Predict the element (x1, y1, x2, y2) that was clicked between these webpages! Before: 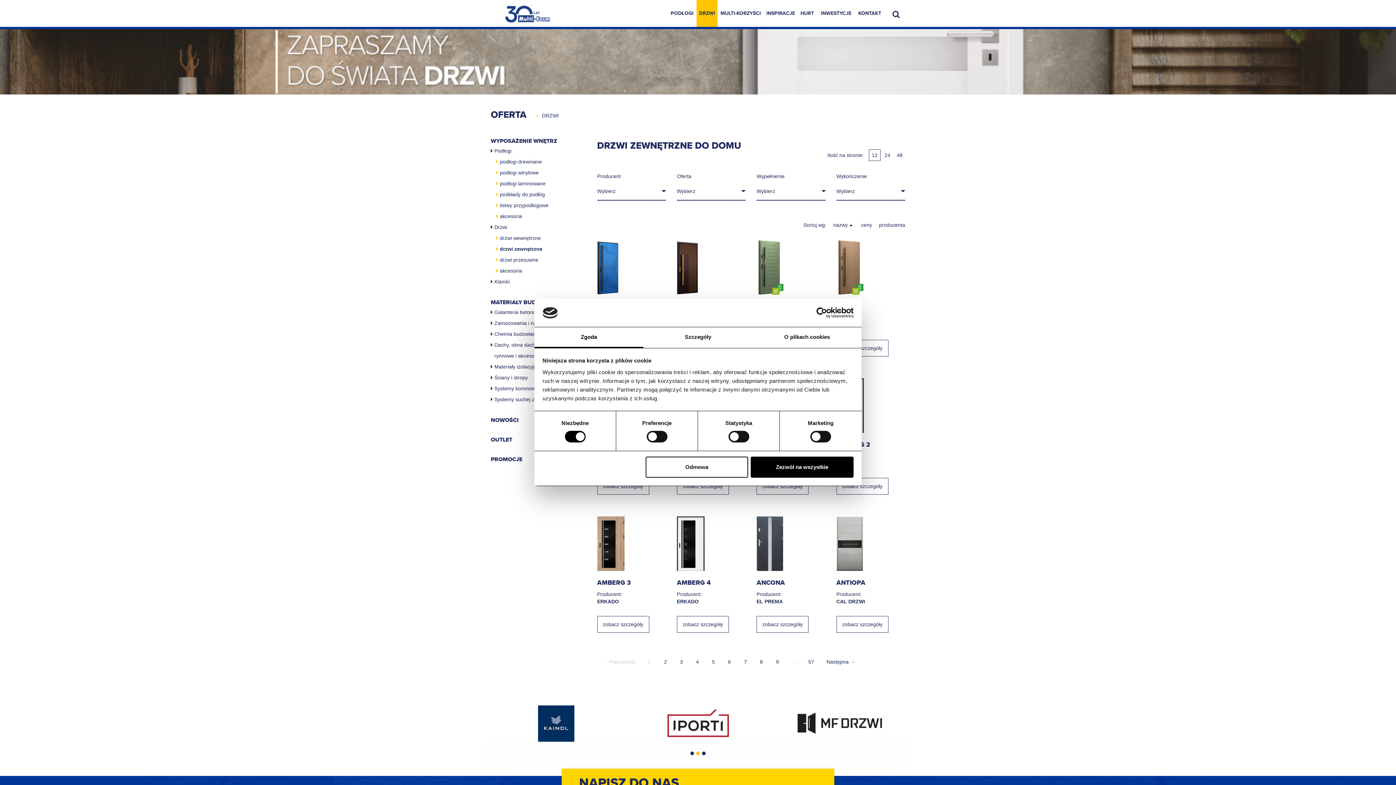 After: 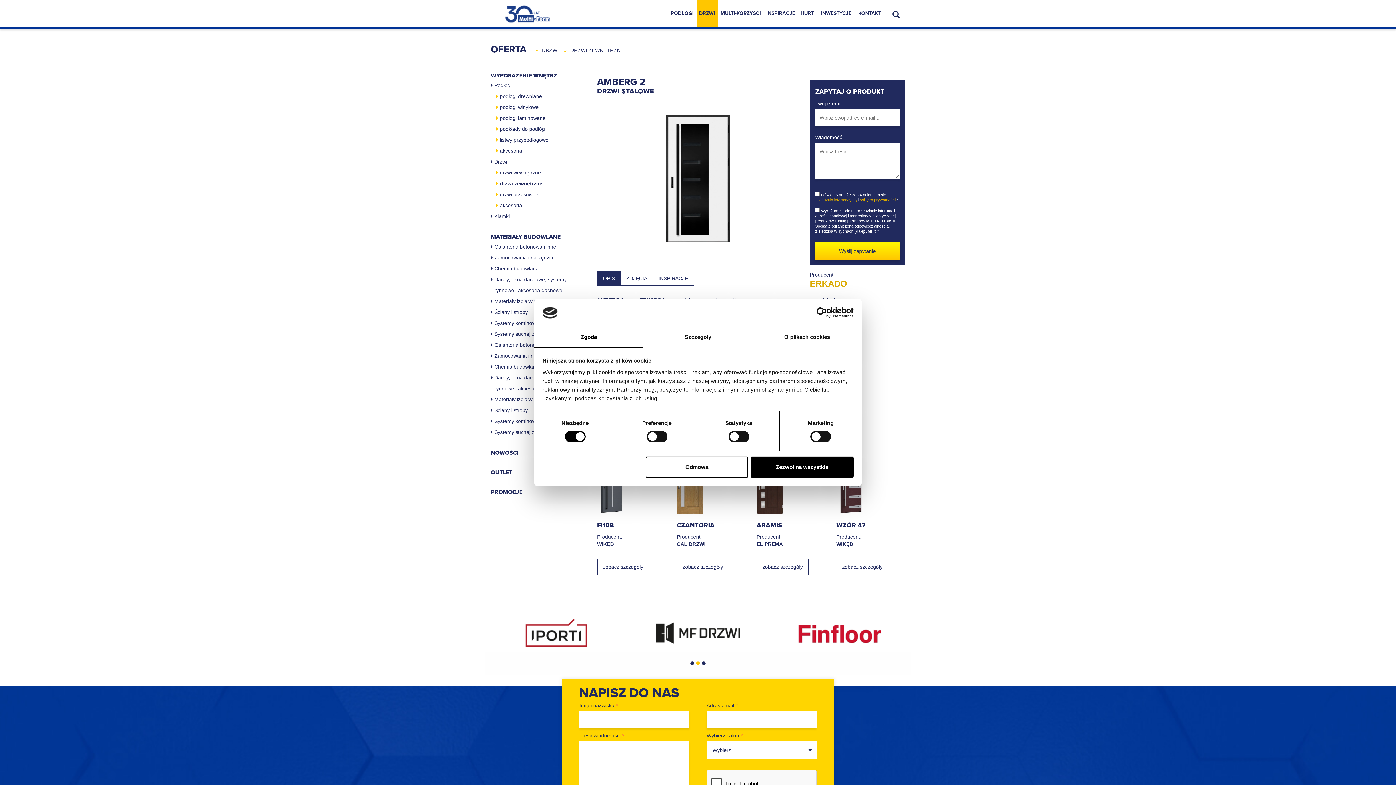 Action: bbox: (836, 478, 888, 494) label: zobacz szczegóły